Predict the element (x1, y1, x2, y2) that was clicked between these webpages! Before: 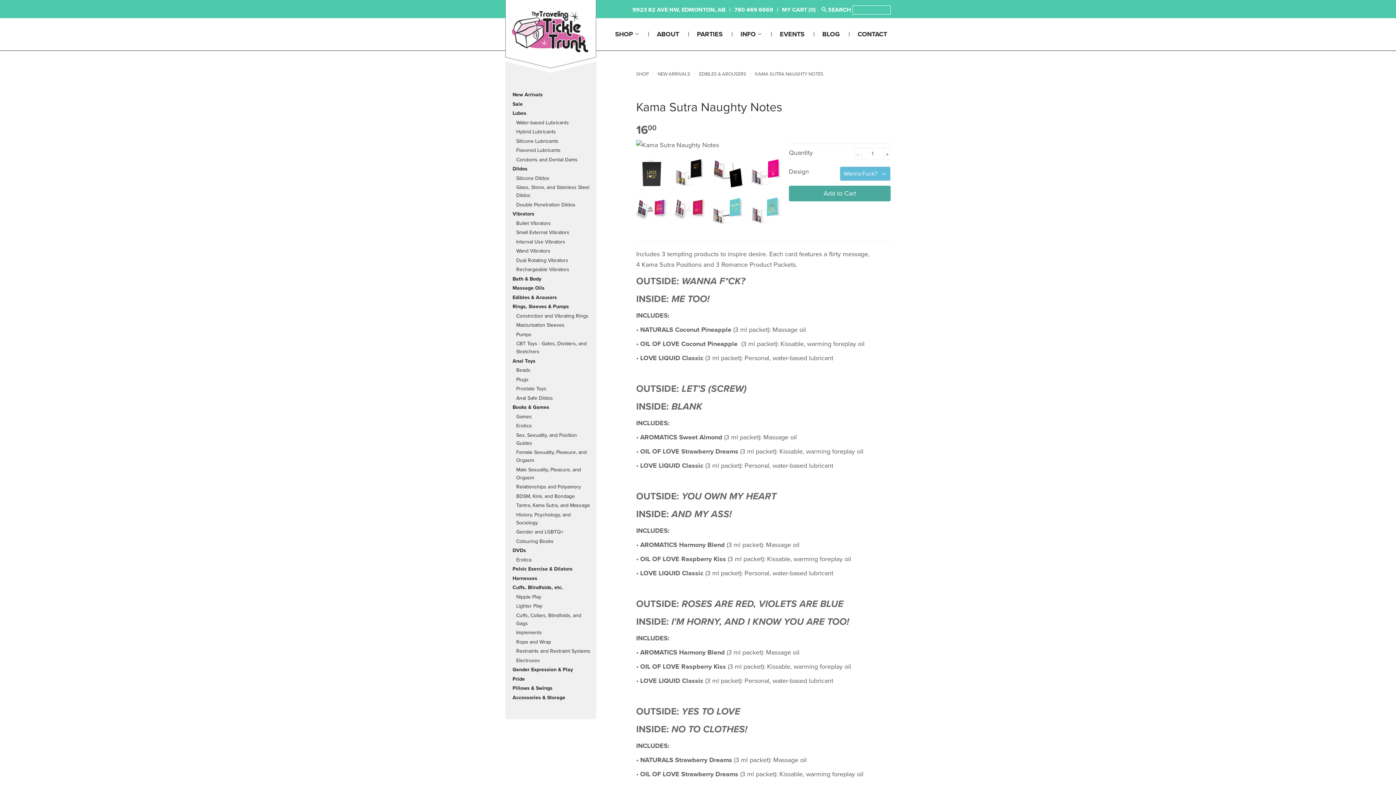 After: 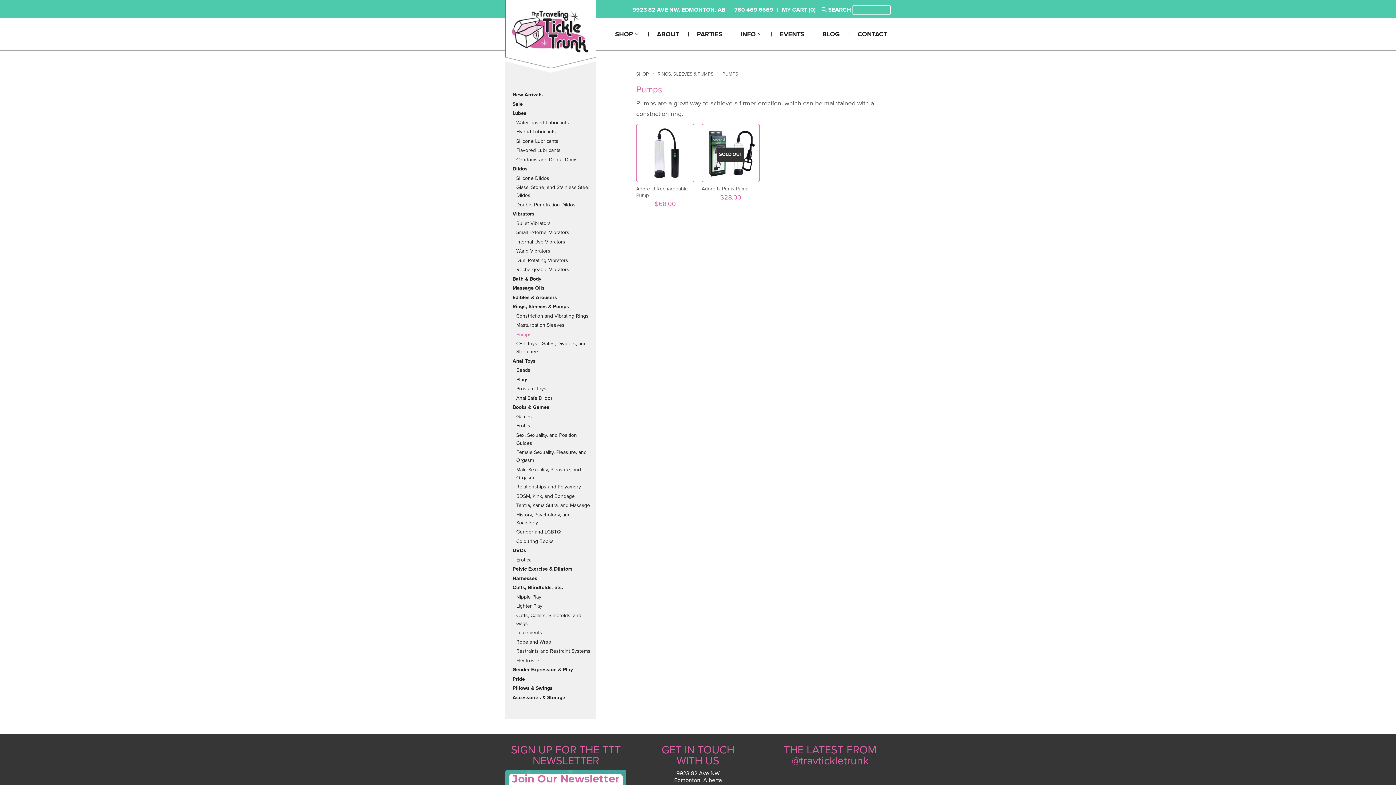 Action: label: Pumps bbox: (516, 331, 531, 337)